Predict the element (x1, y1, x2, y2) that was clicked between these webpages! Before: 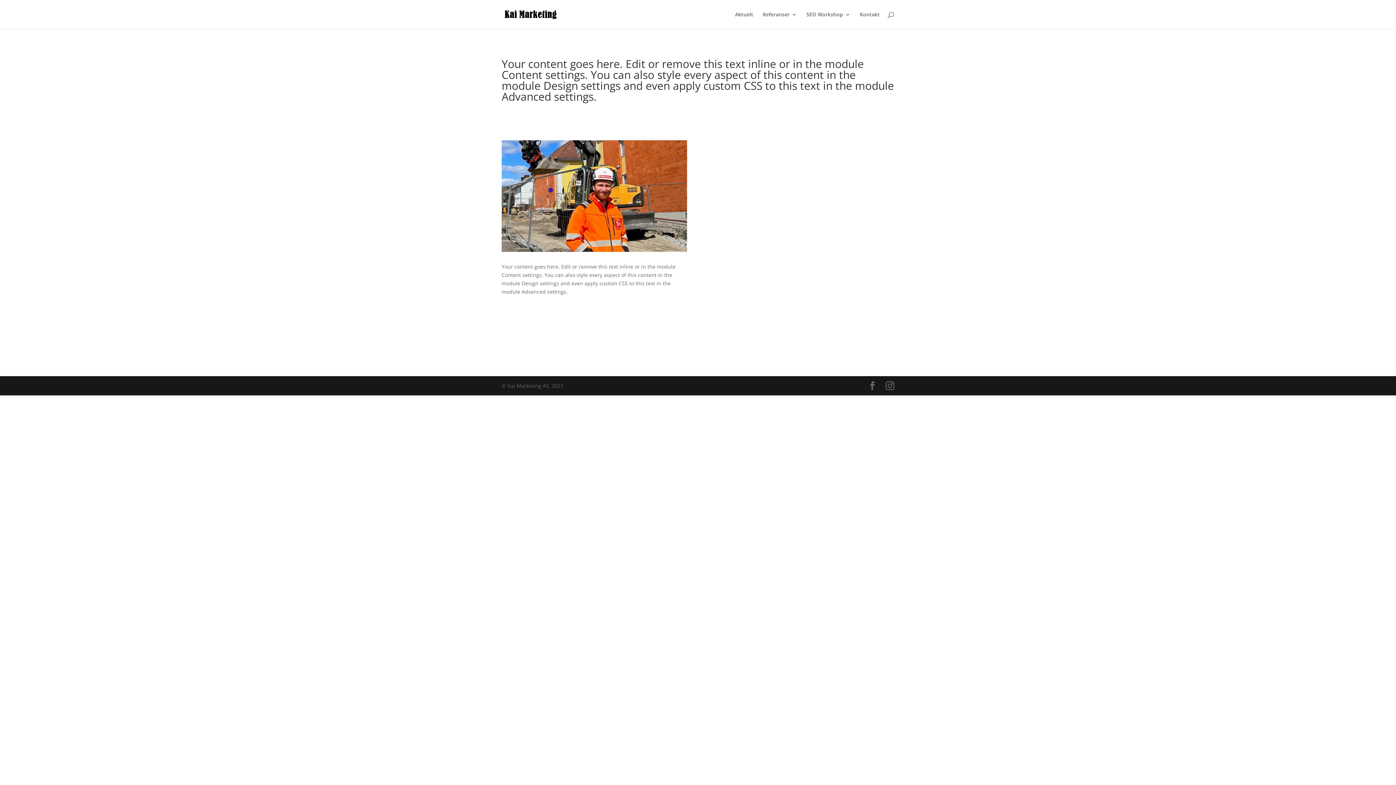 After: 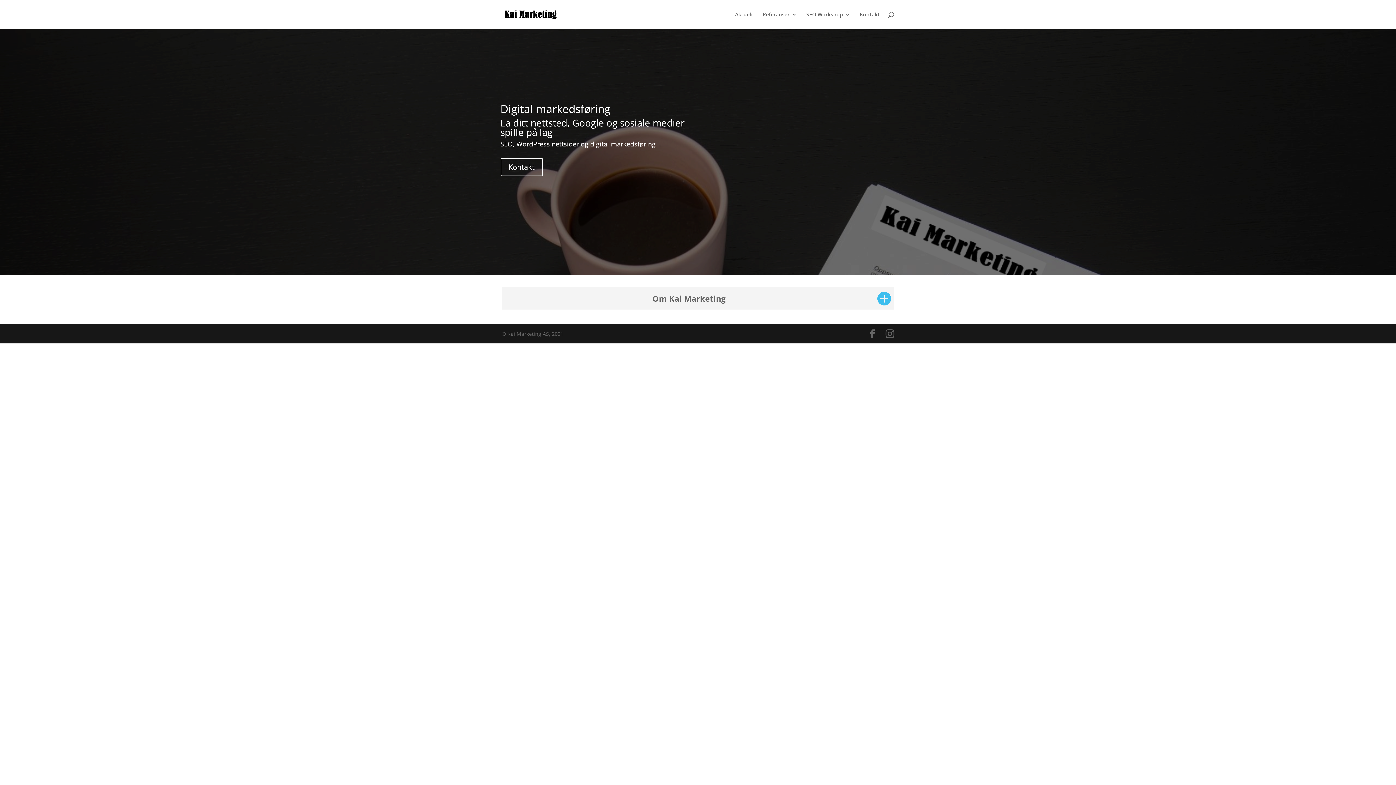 Action: bbox: (503, 10, 557, 17)